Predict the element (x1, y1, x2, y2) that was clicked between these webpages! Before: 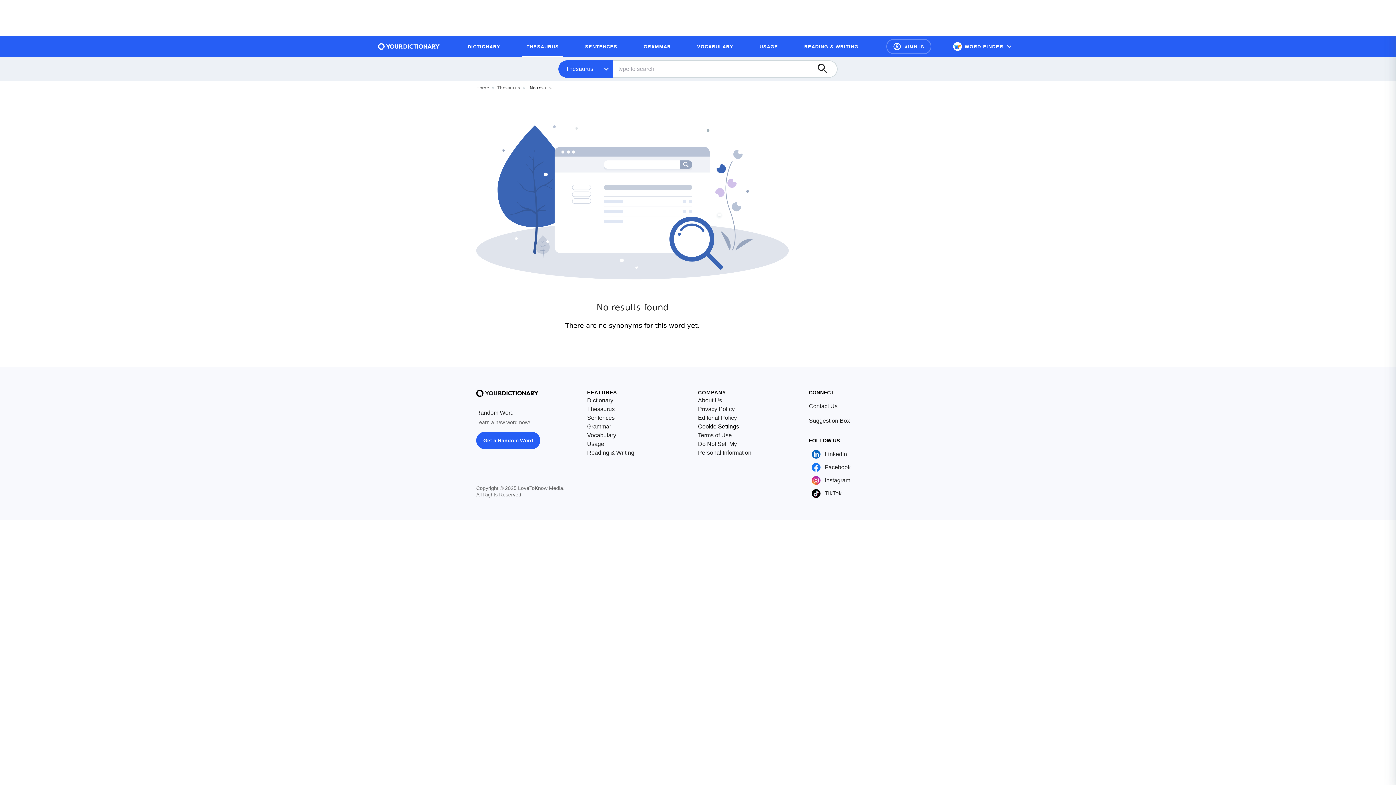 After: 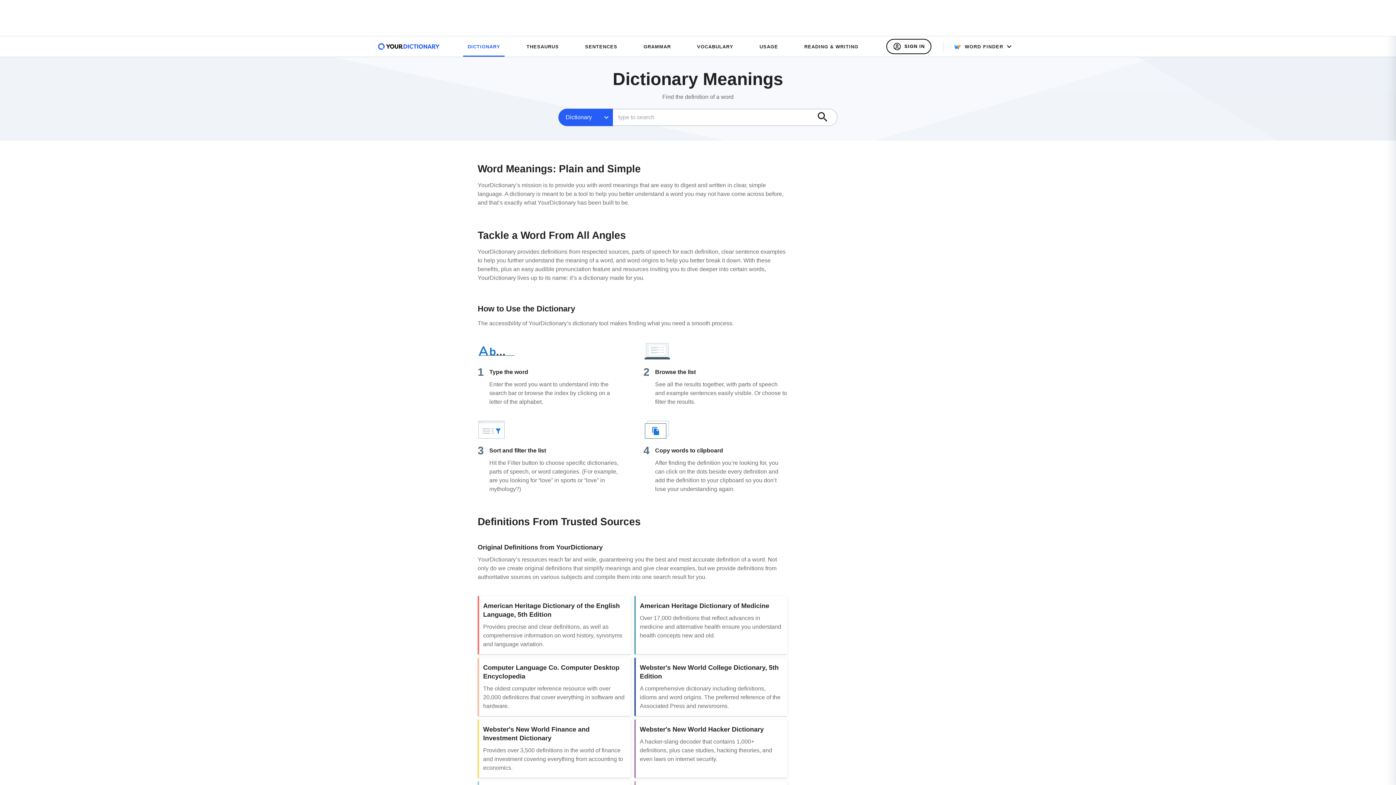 Action: bbox: (463, 39, 504, 53) label: DICTIONARY